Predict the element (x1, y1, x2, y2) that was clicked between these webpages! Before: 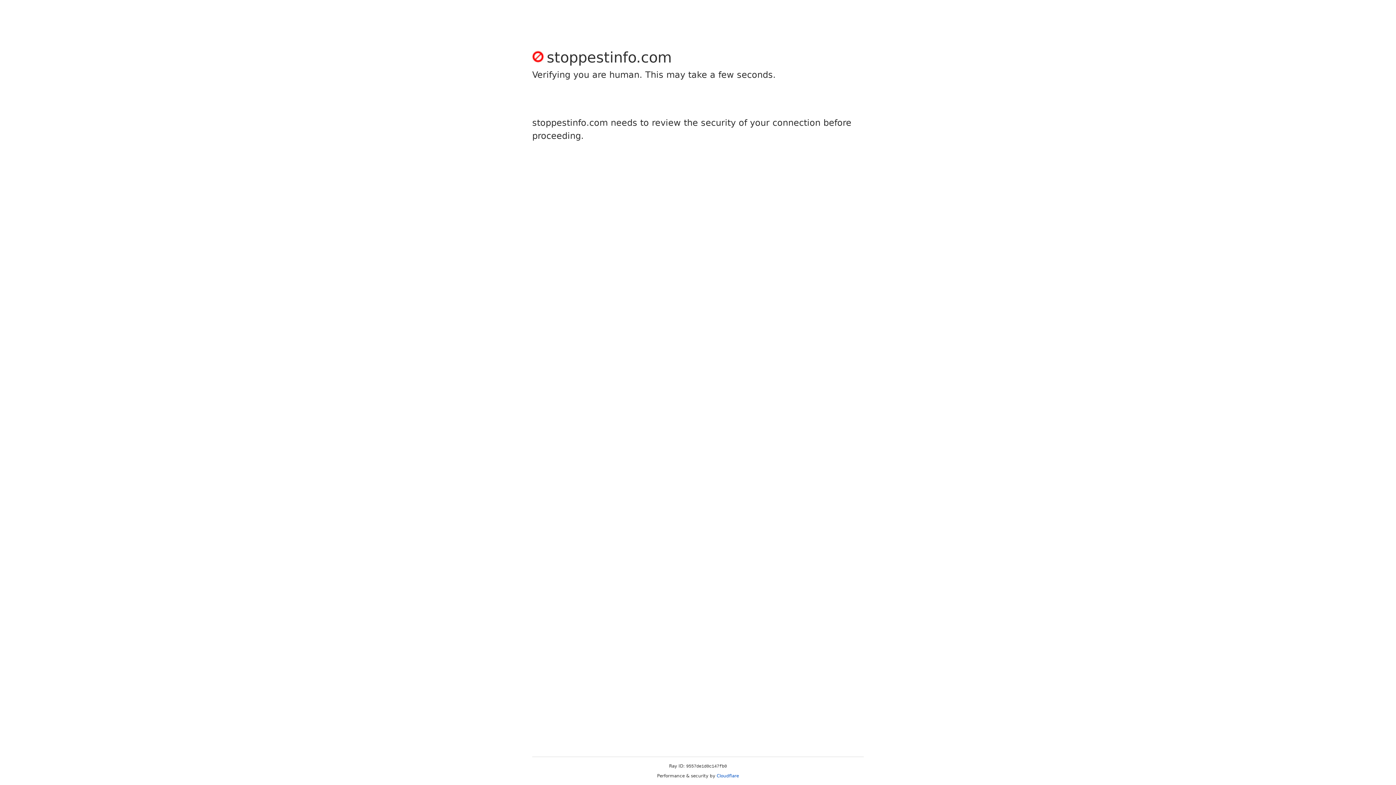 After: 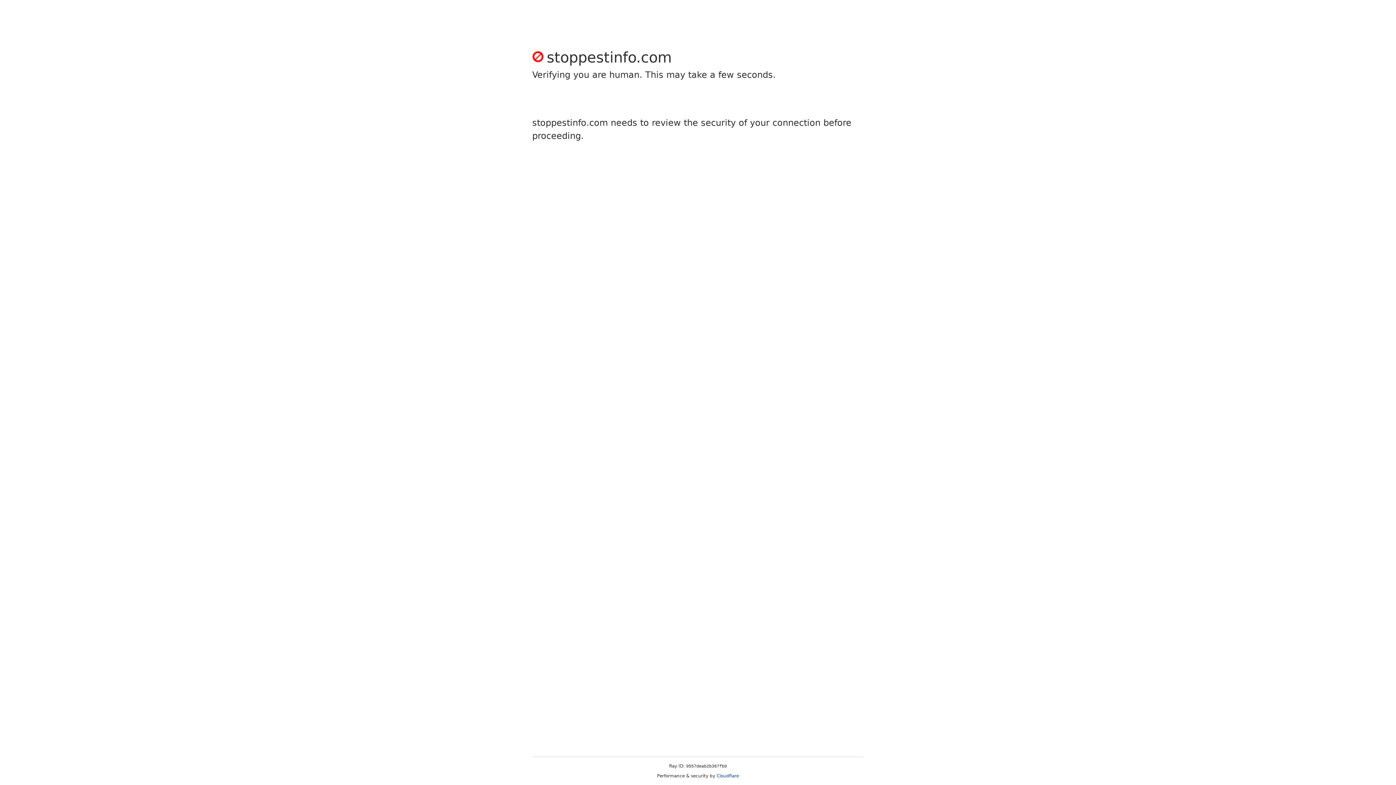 Action: bbox: (716, 773, 739, 778) label: Cloudflare